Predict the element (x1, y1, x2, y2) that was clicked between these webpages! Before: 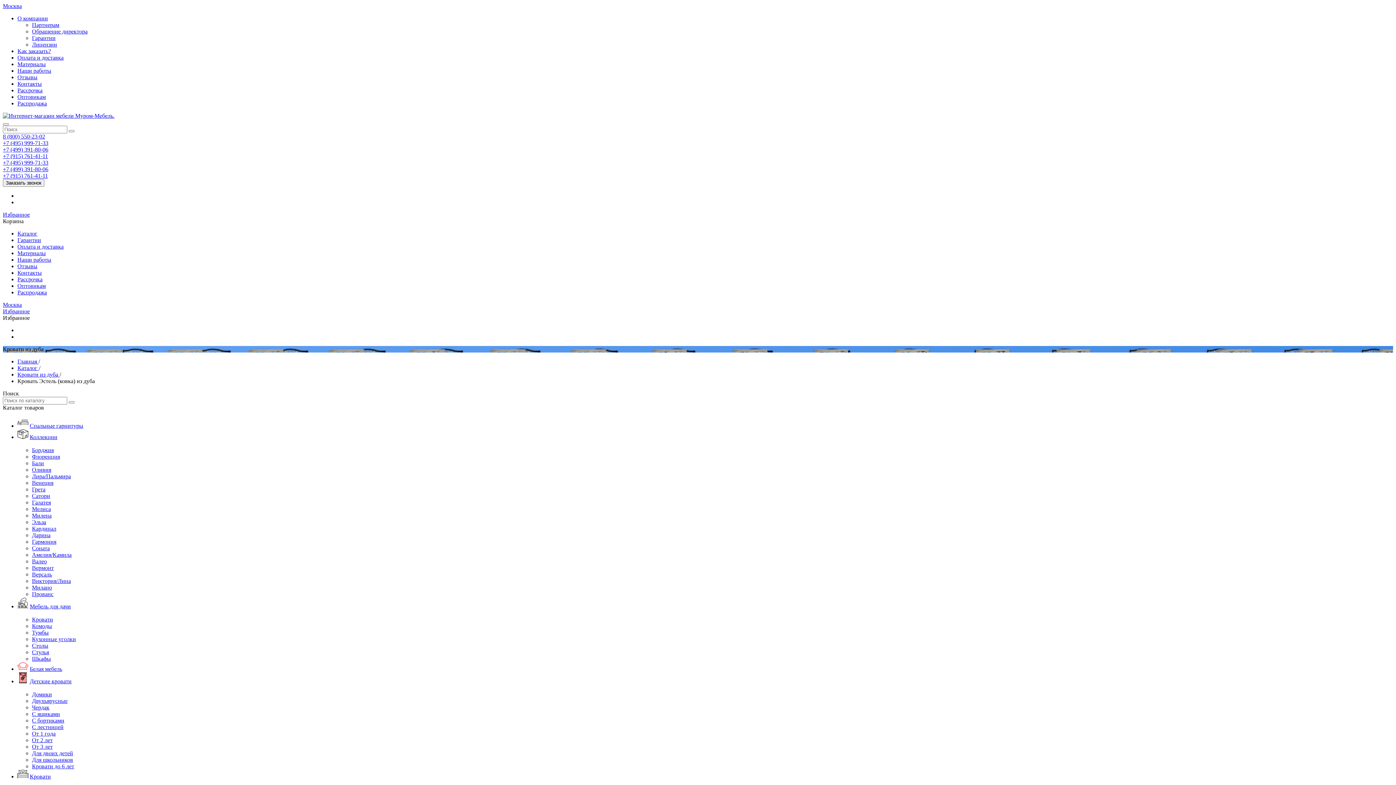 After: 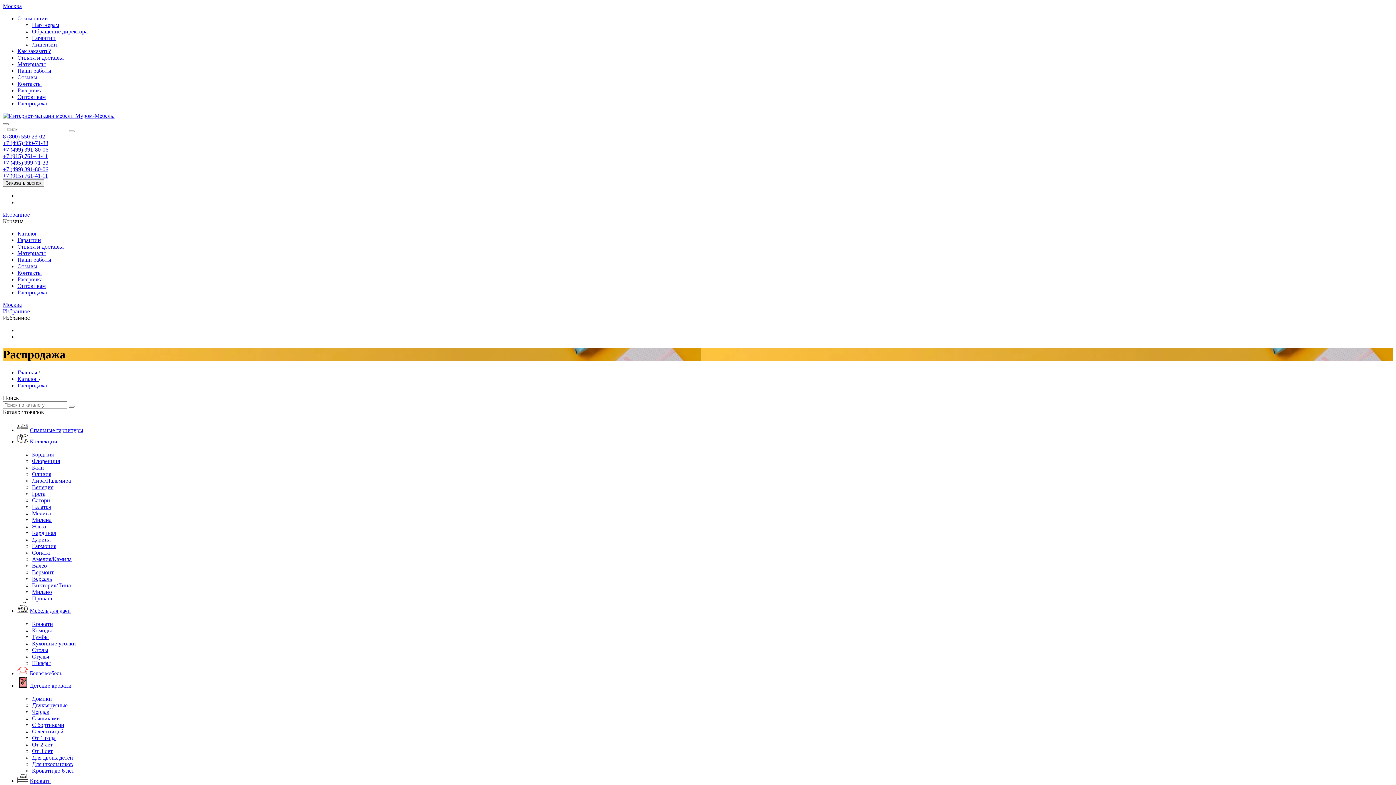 Action: label: Распродажа bbox: (17, 100, 46, 106)